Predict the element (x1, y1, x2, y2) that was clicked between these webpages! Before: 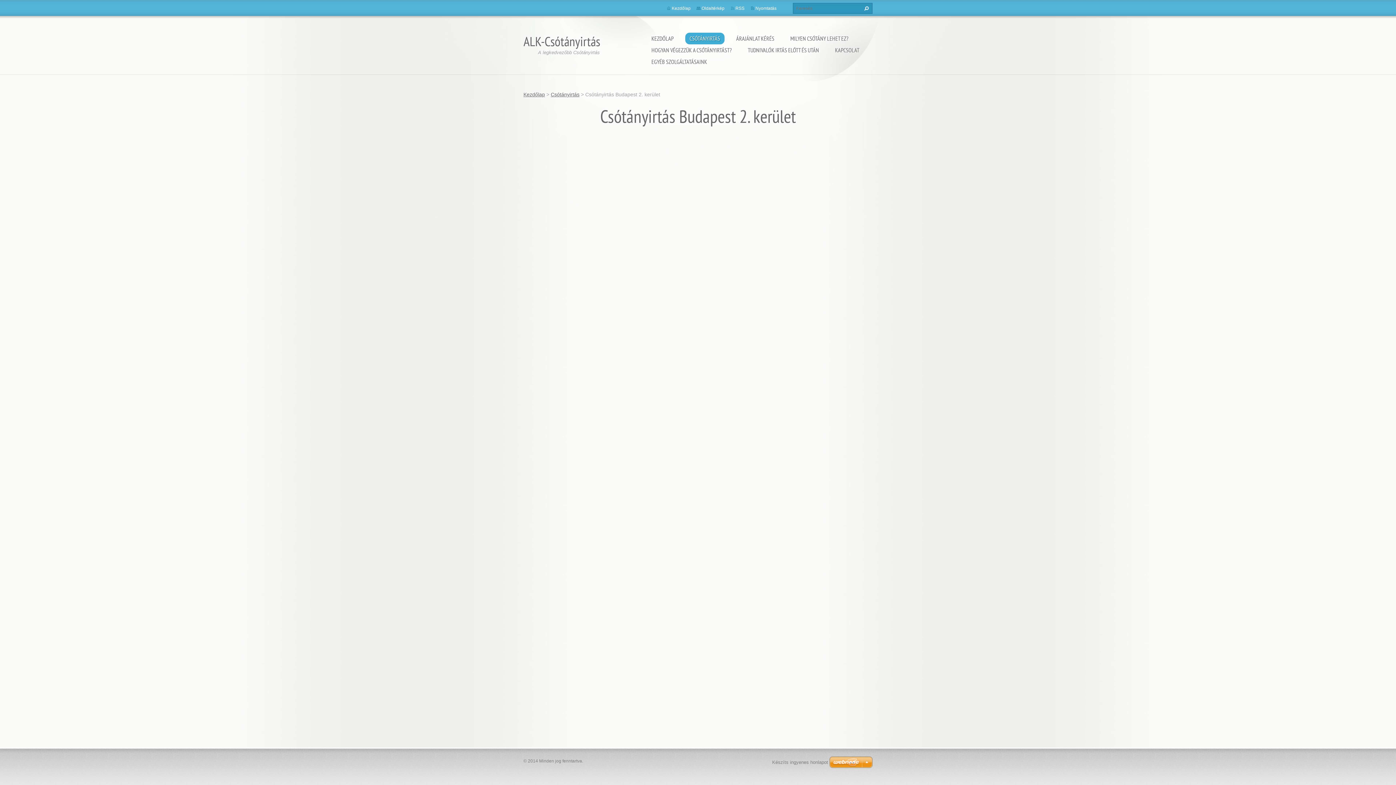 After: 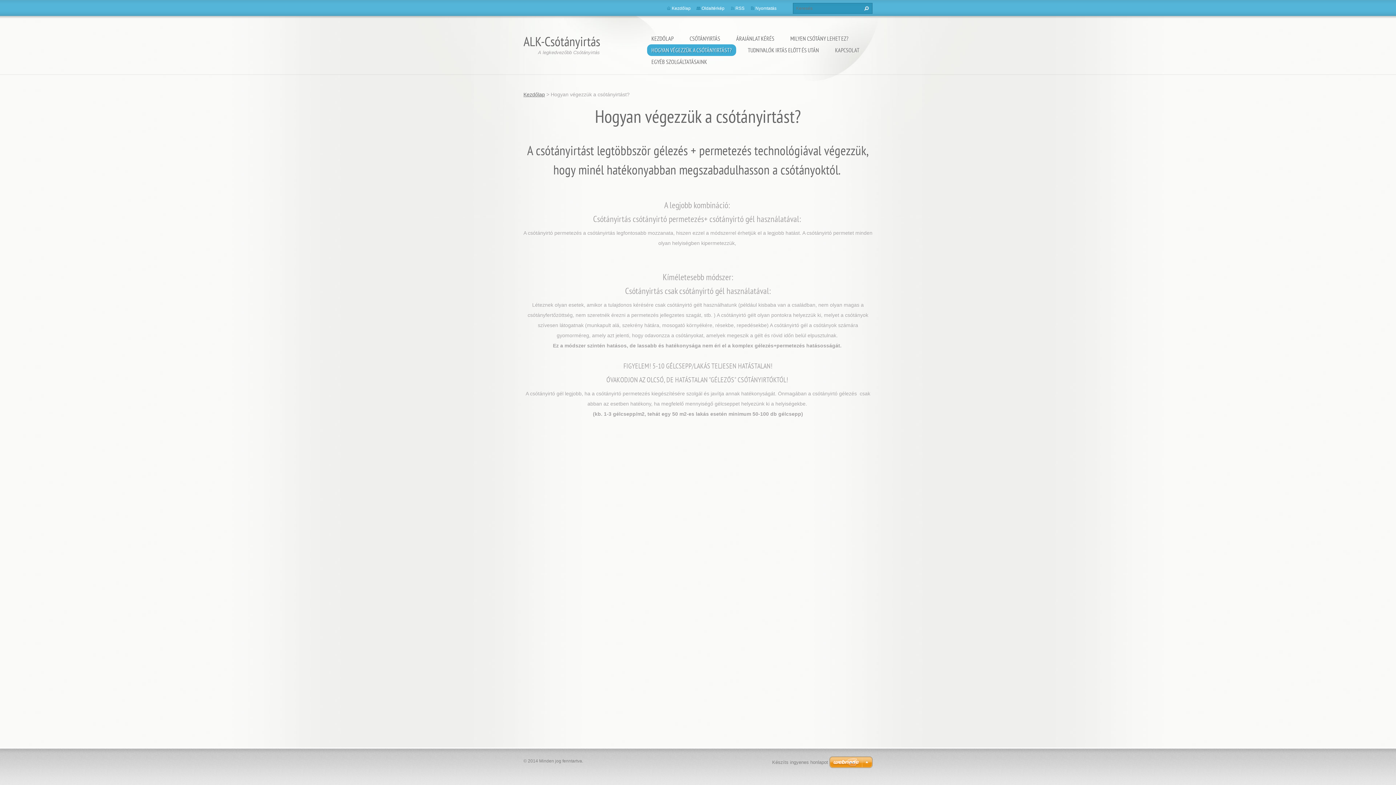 Action: bbox: (647, 44, 736, 56) label: HOGYAN VÉGEZZÜK A CSÓTÁNYIRTÁST?